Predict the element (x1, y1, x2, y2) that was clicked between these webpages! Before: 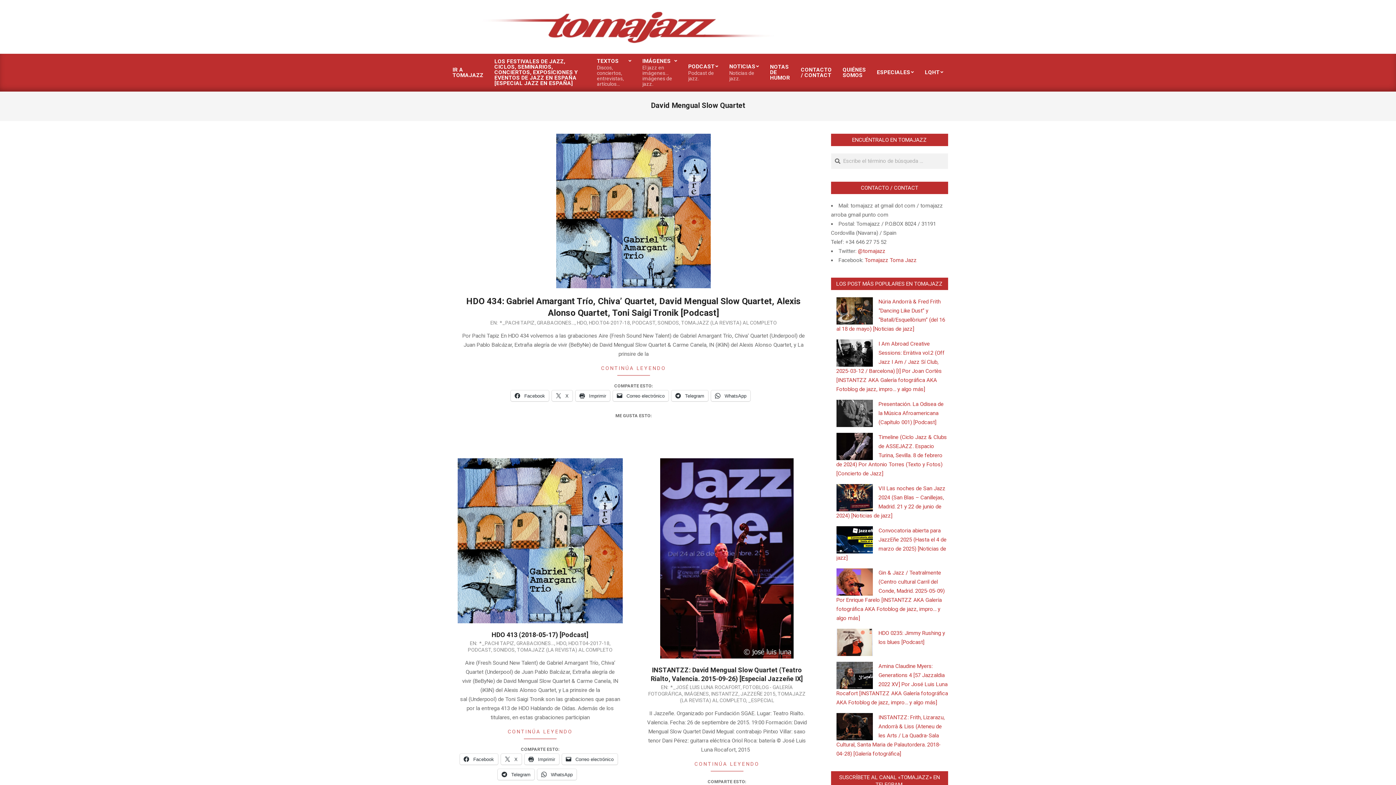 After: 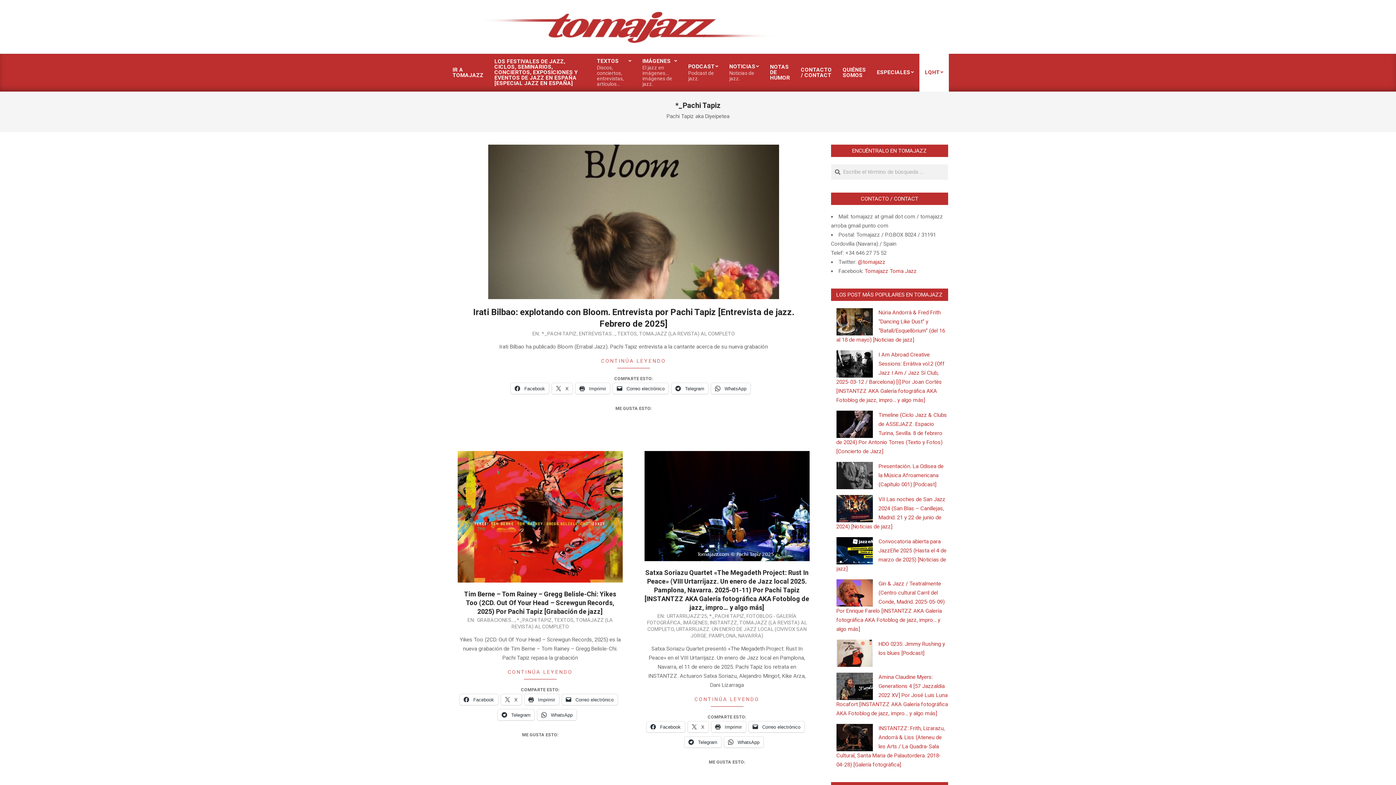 Action: label: *_PACHI TAPIZ bbox: (499, 320, 534, 325)